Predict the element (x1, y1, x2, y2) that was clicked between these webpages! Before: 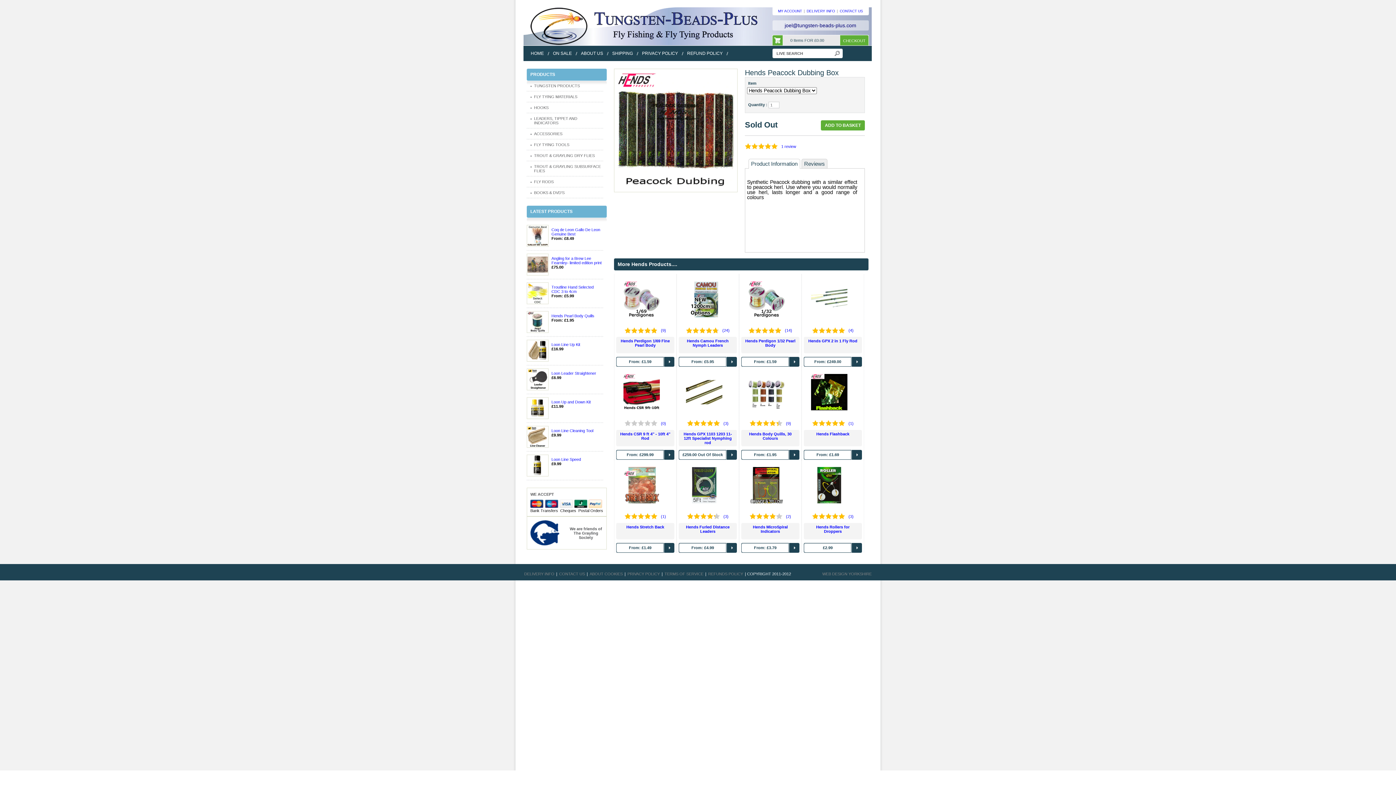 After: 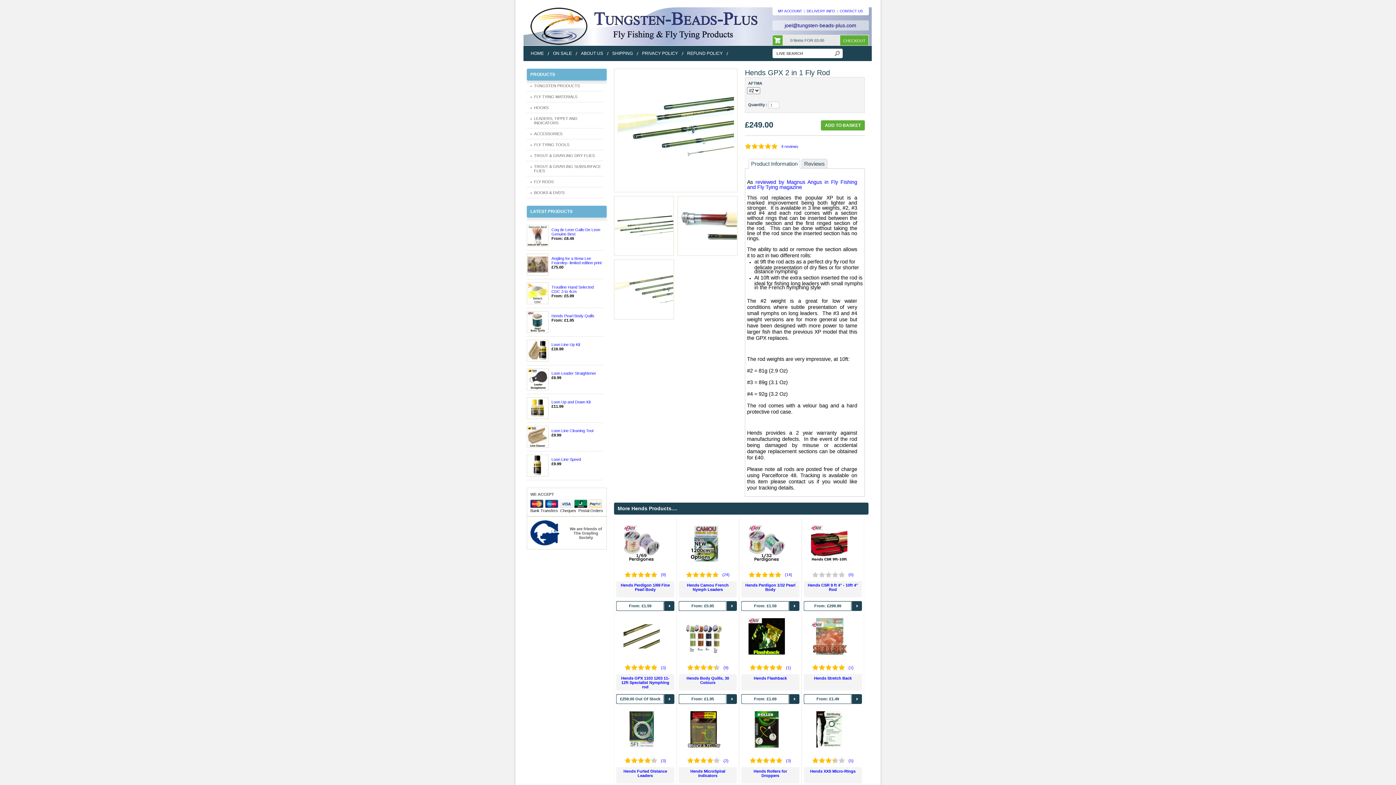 Action: bbox: (811, 296, 847, 301)